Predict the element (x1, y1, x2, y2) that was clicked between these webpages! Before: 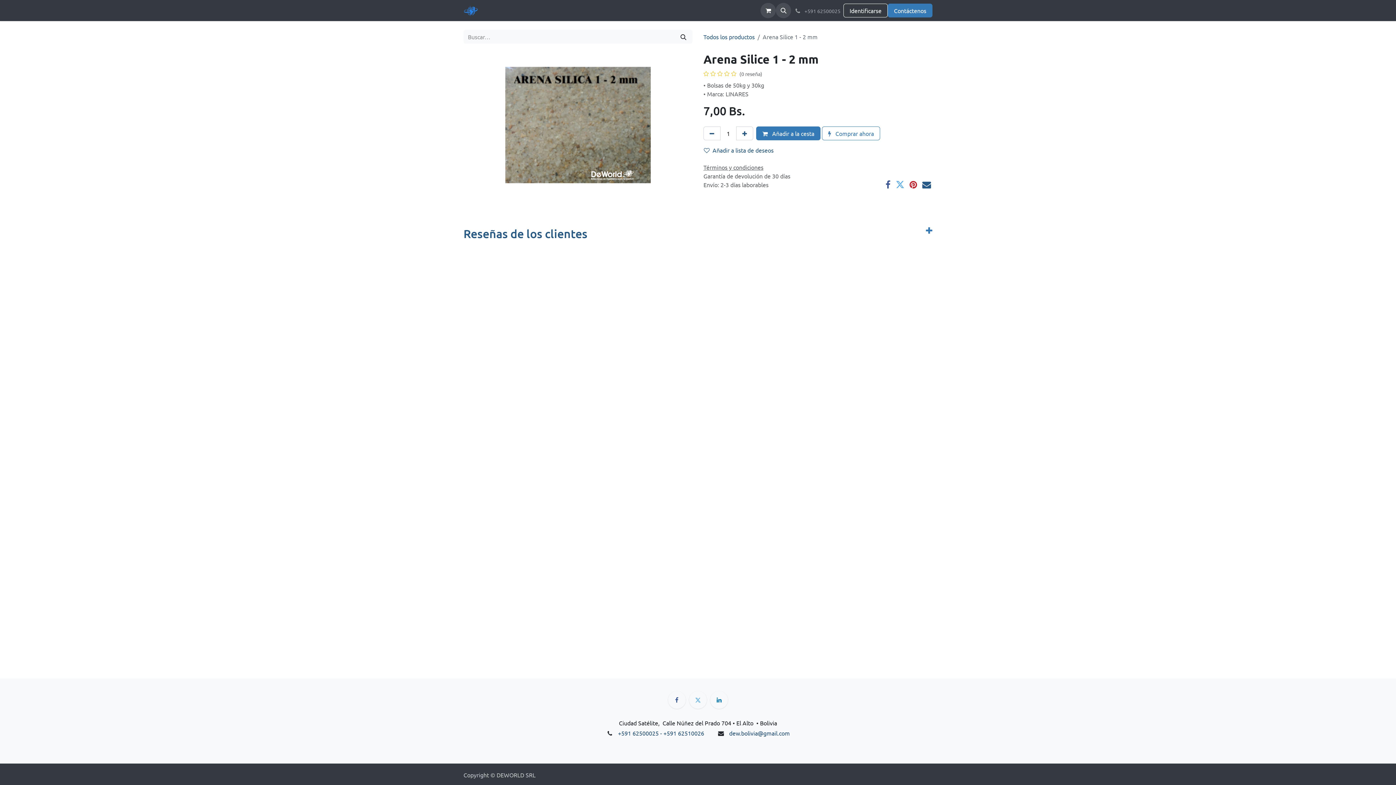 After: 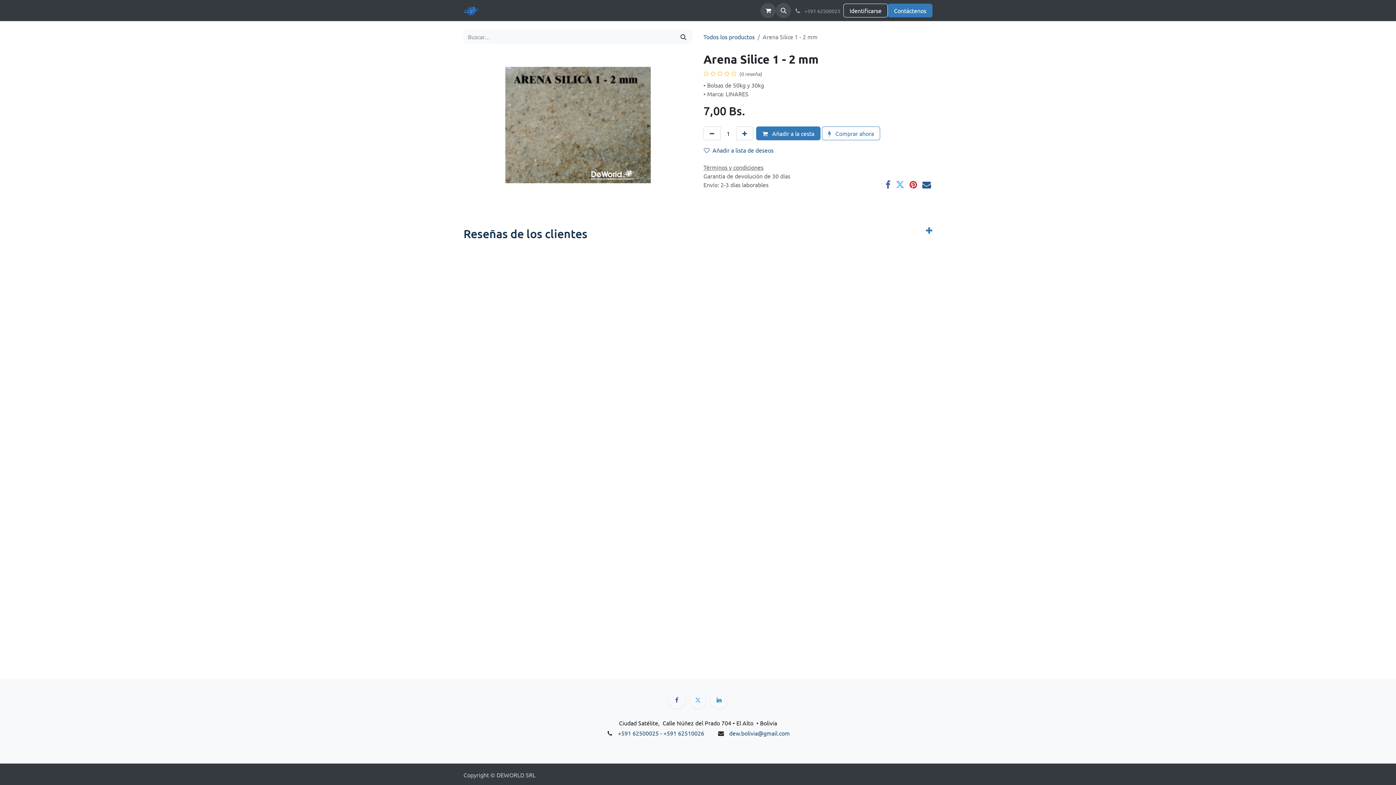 Action: label: Reseñas de los clientes bbox: (463, 226, 932, 252)